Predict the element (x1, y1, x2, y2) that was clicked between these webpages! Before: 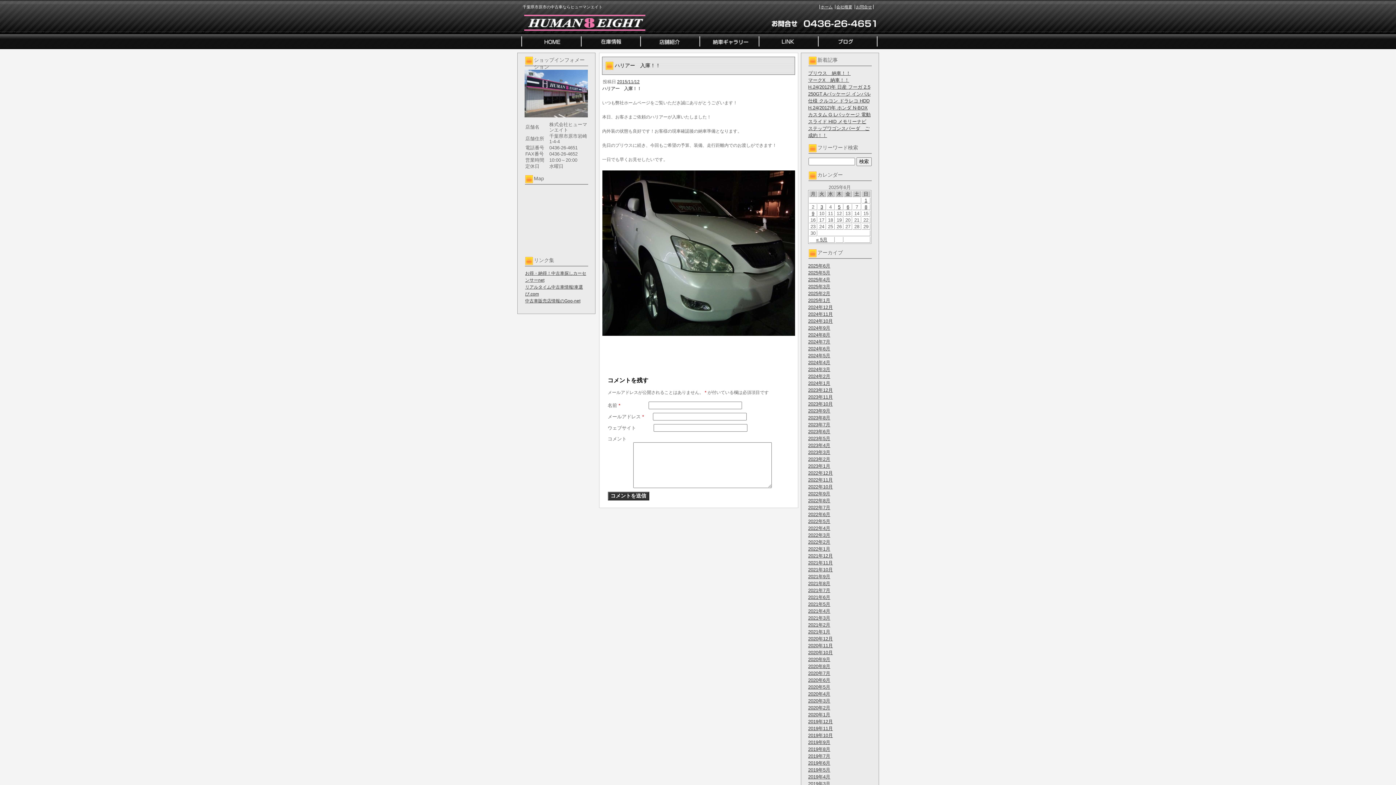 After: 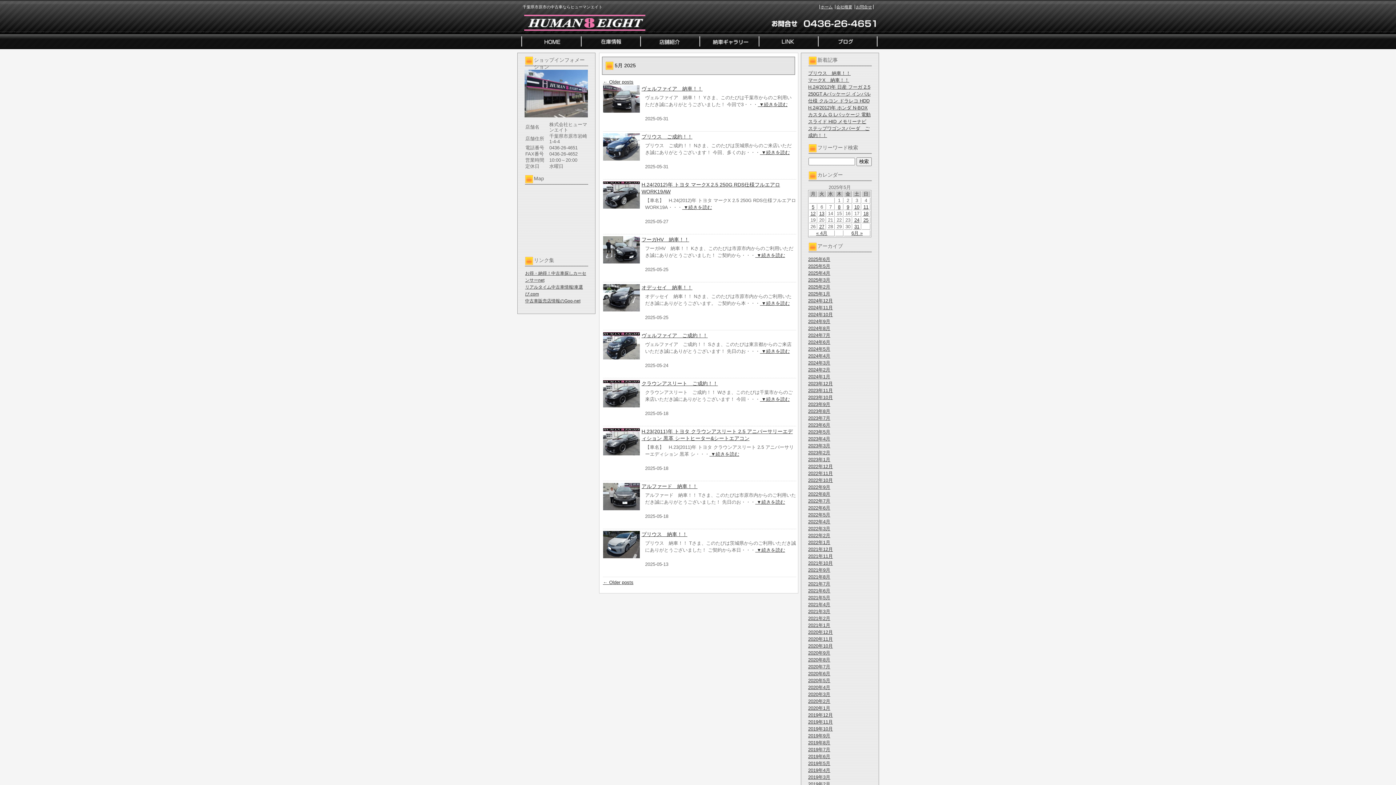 Action: label: « 5月 bbox: (816, 237, 827, 242)